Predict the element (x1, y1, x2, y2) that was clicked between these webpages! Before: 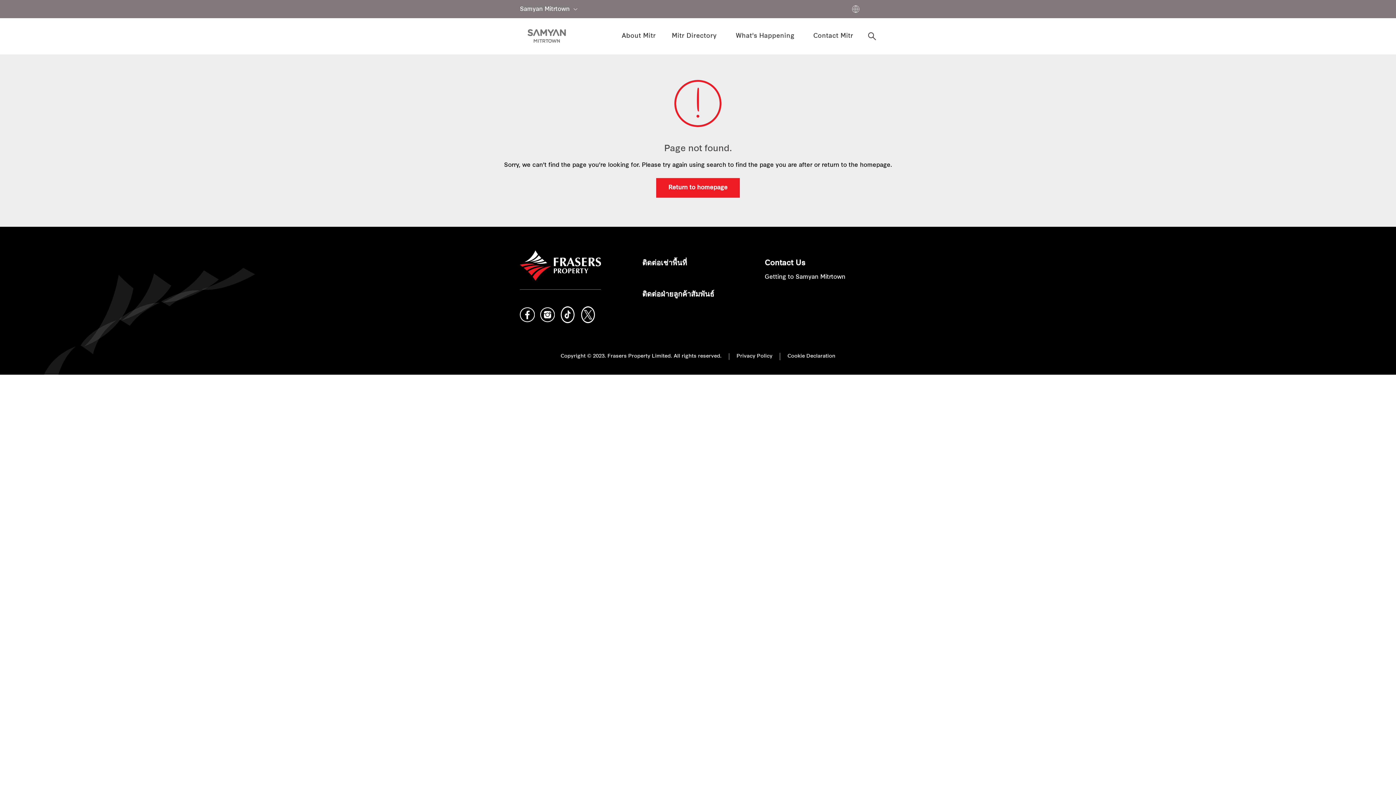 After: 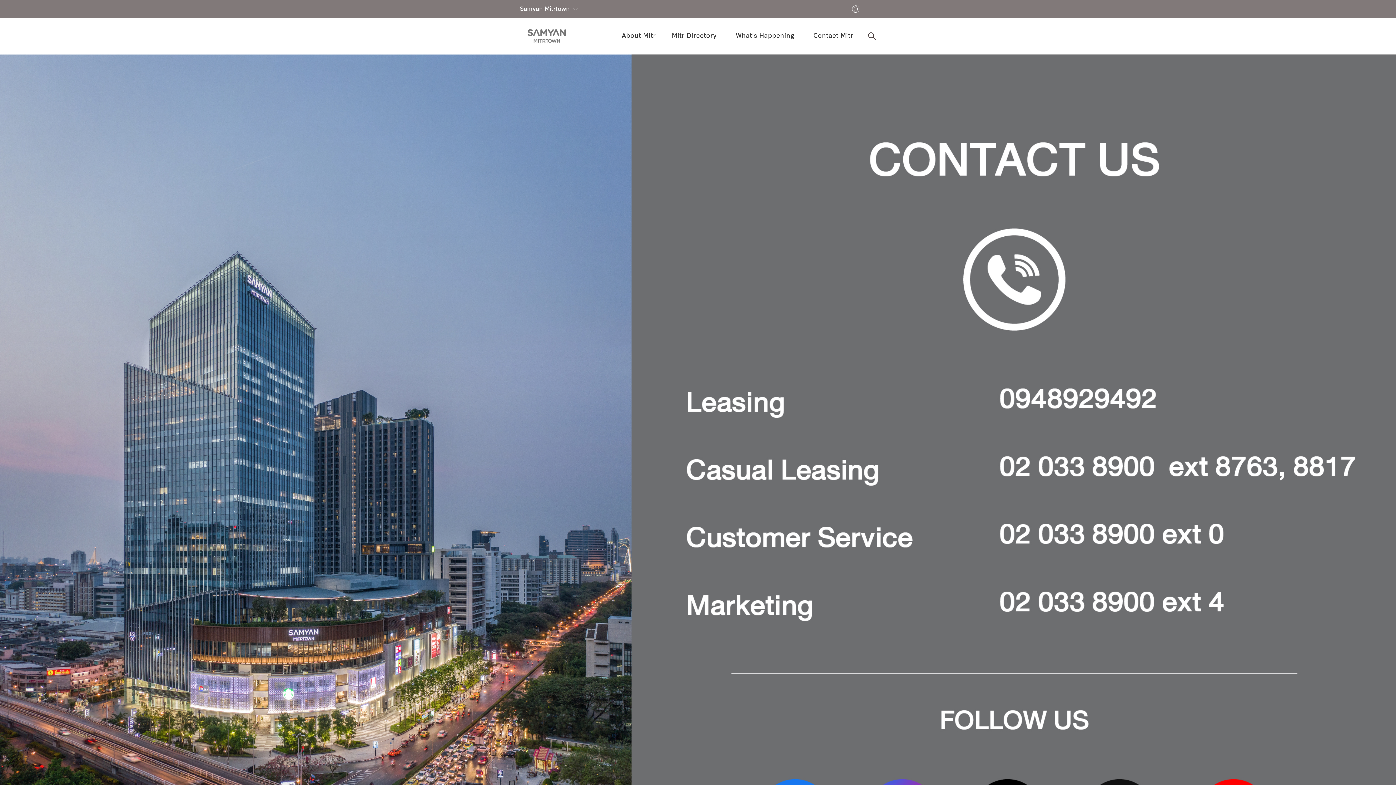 Action: label: Contact Mitr bbox: (805, 18, 861, 54)